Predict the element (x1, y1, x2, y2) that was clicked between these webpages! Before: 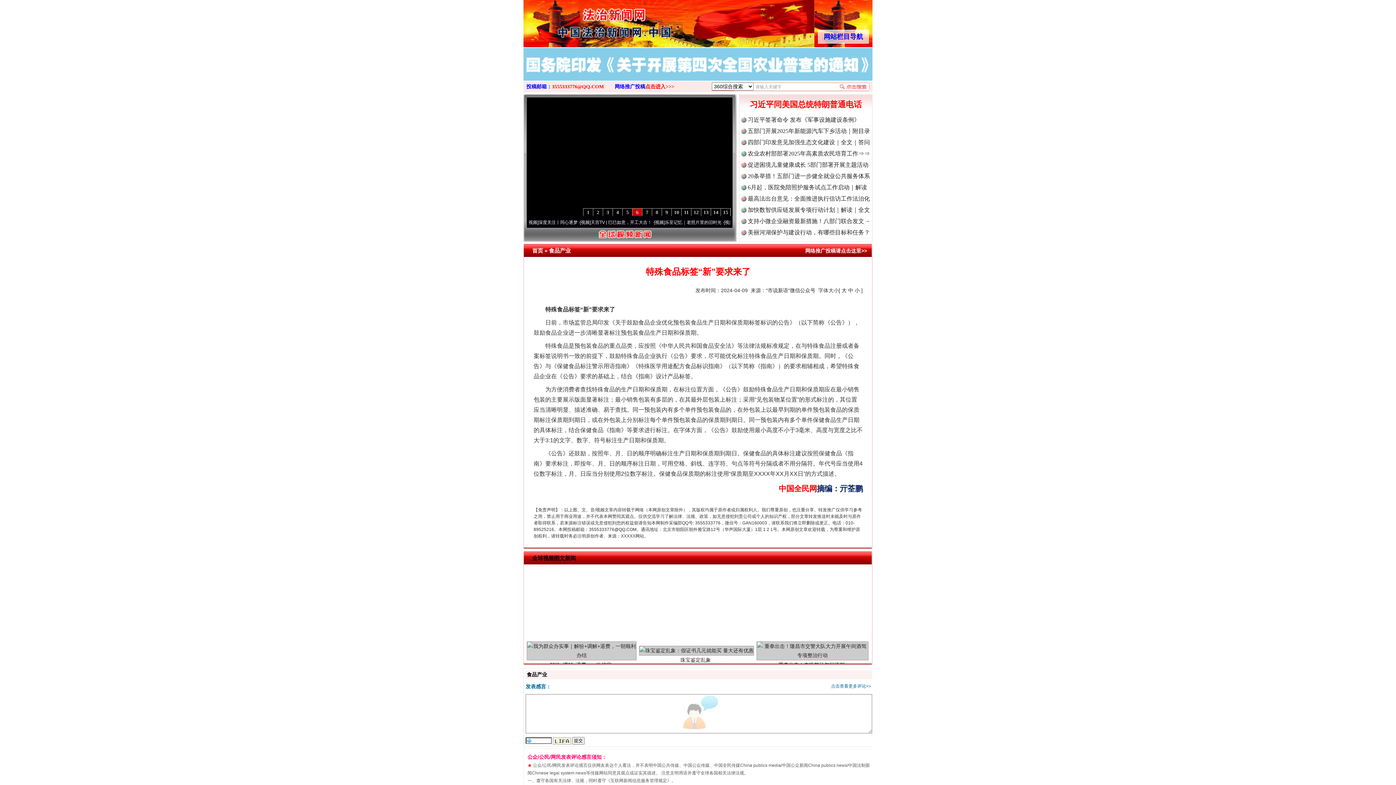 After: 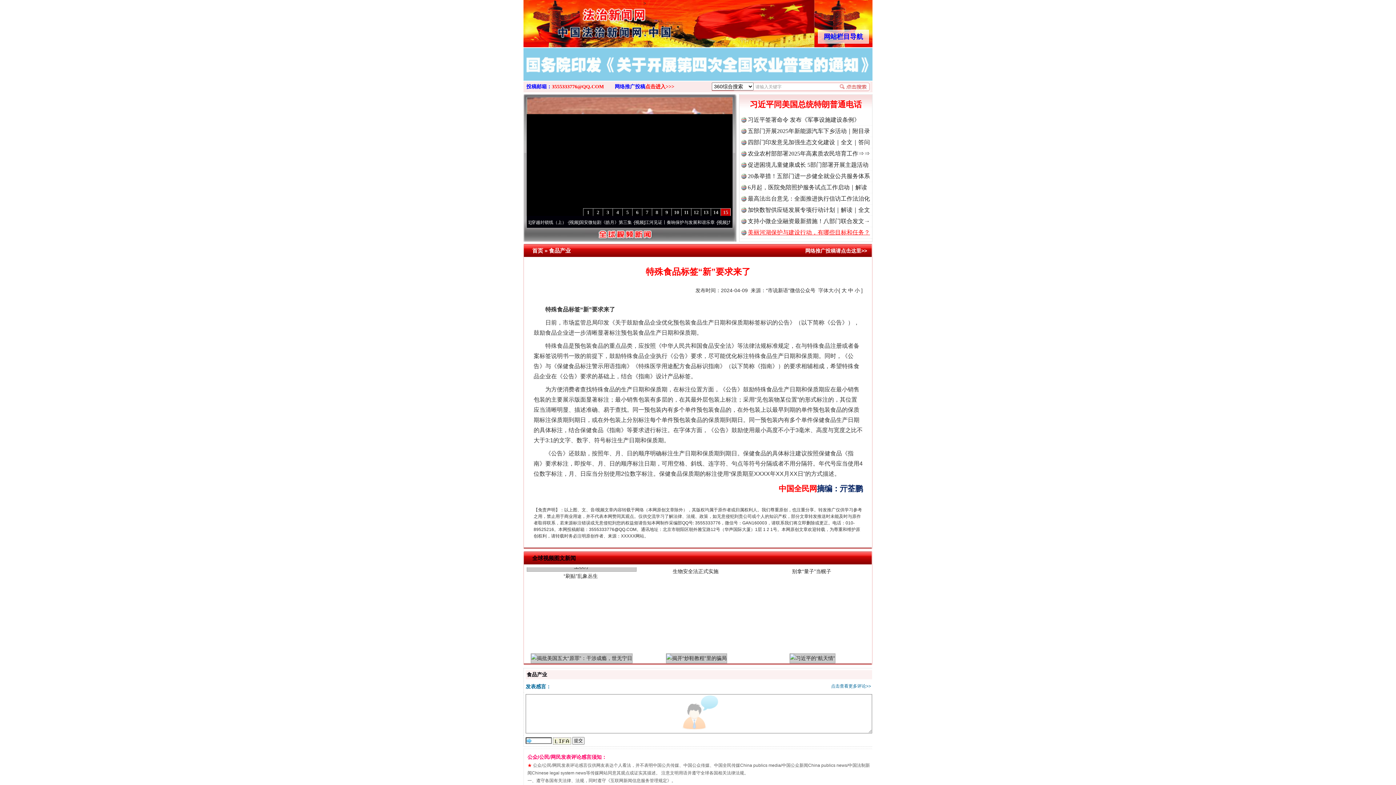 Action: label: 美丽河湖保护与建设行动，有哪些目标和任务？ bbox: (748, 229, 870, 235)